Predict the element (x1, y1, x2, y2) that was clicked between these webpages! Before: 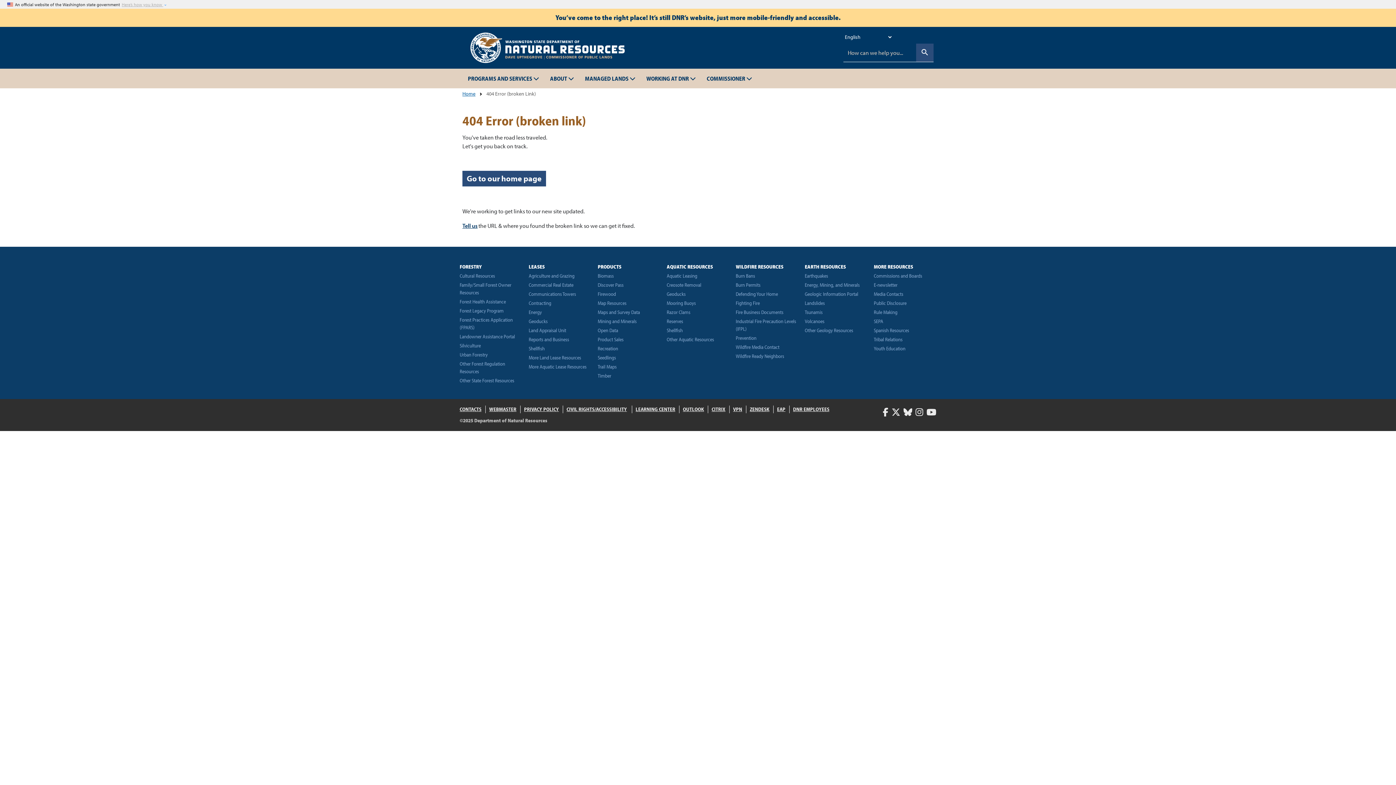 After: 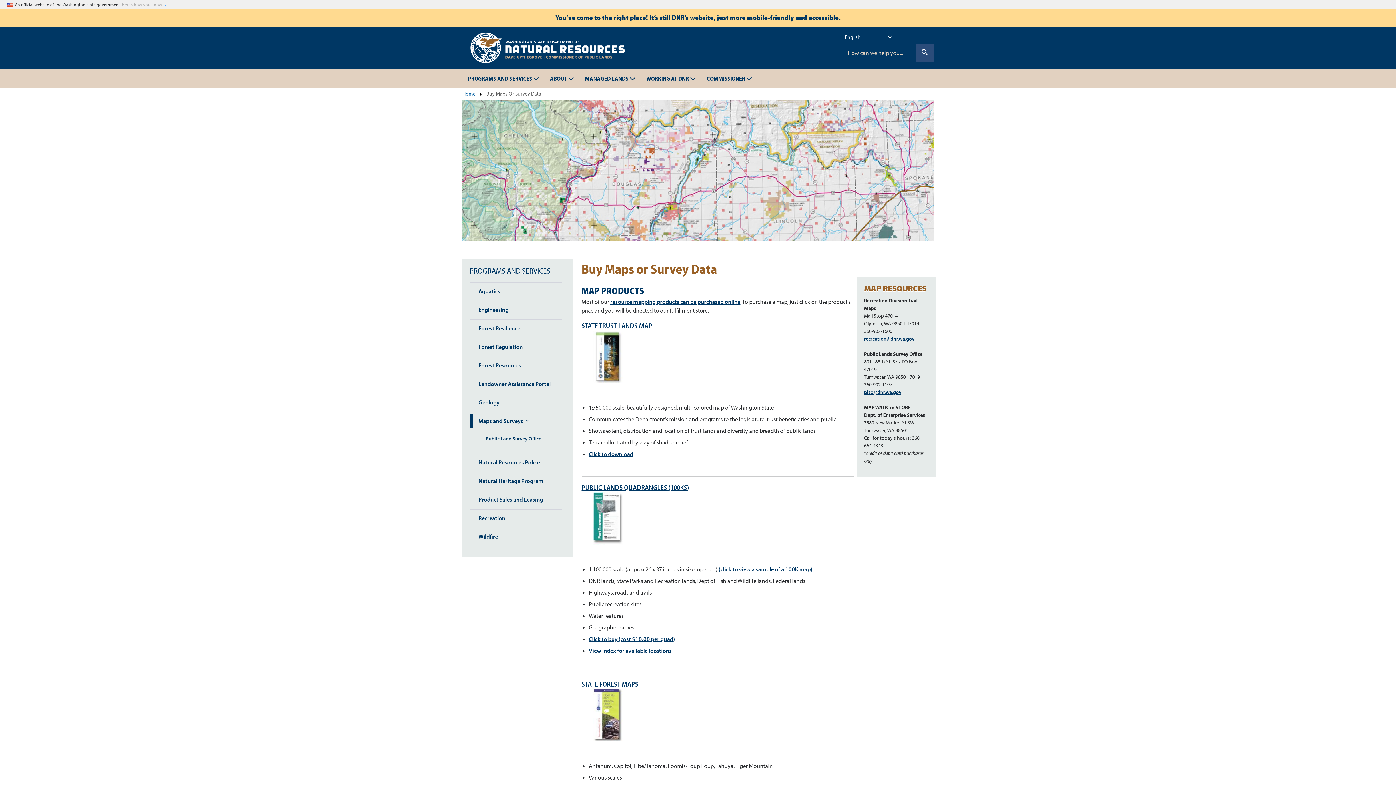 Action: label: Maps and Survey Data bbox: (597, 309, 640, 315)